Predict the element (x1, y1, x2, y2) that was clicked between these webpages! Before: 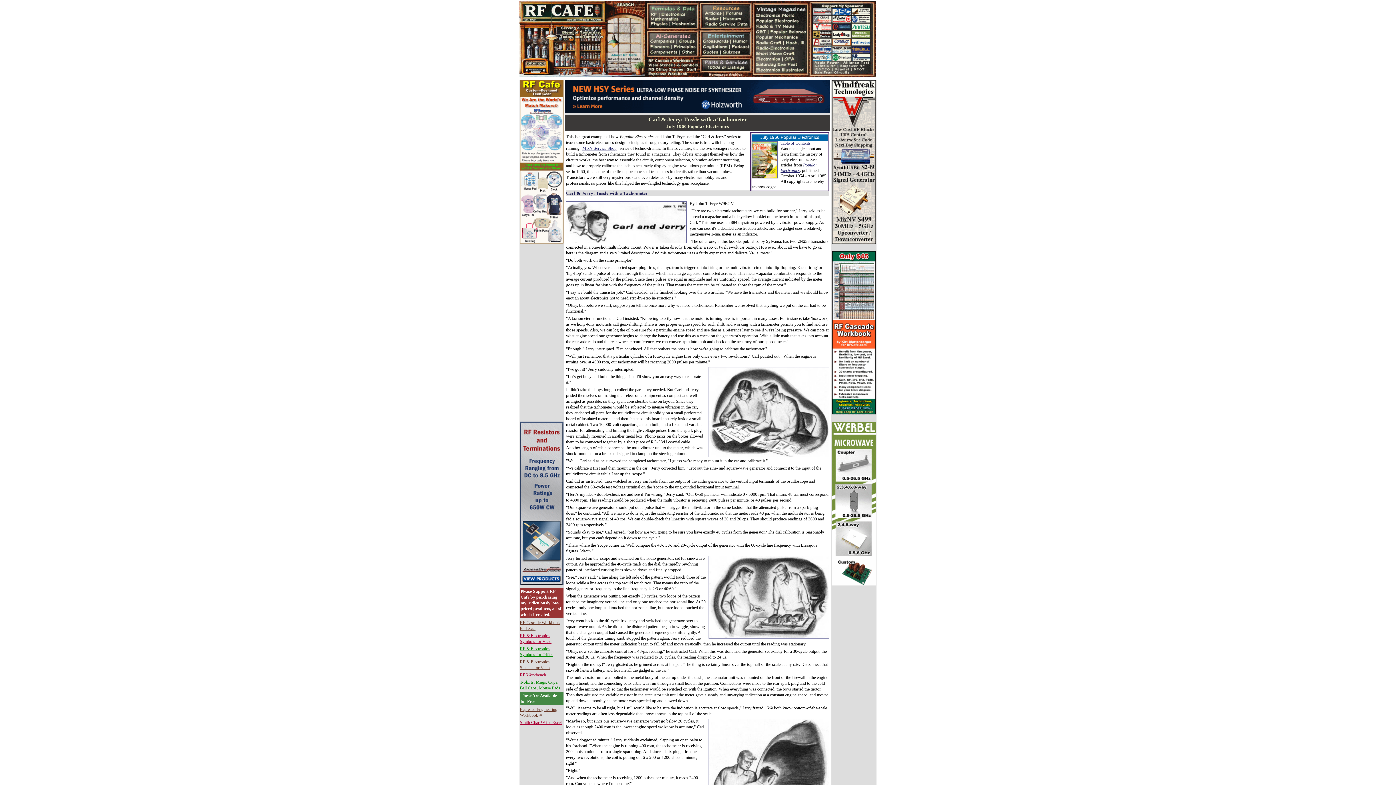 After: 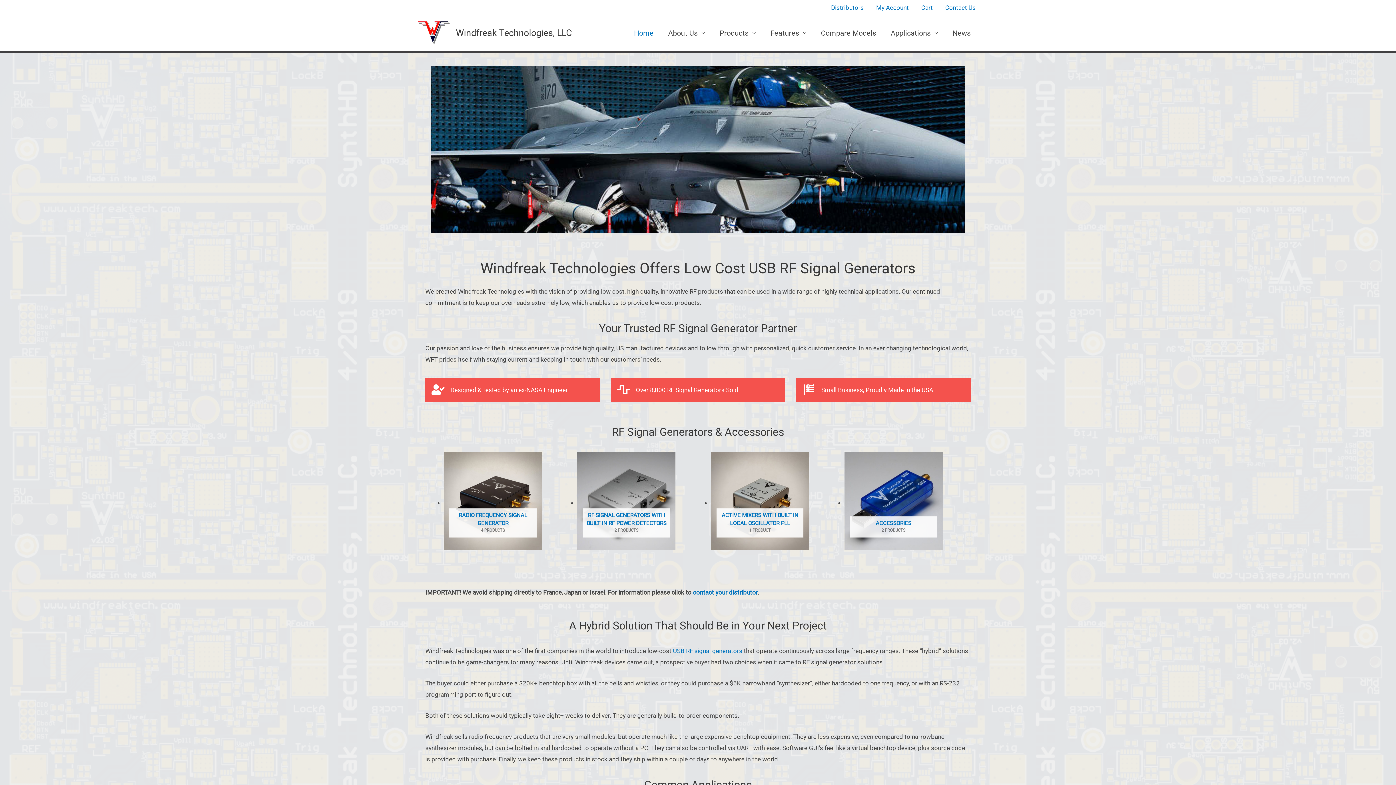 Action: bbox: (832, 240, 876, 245)